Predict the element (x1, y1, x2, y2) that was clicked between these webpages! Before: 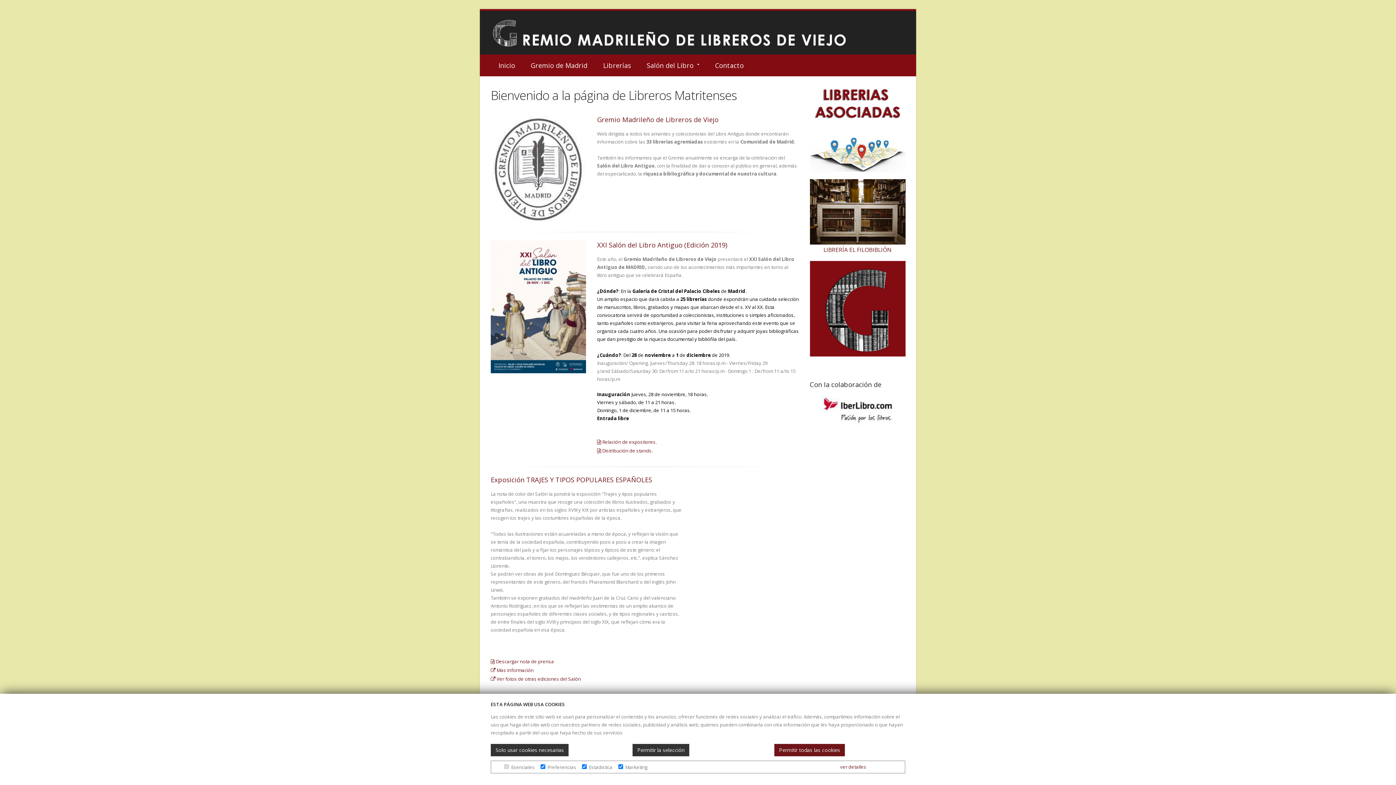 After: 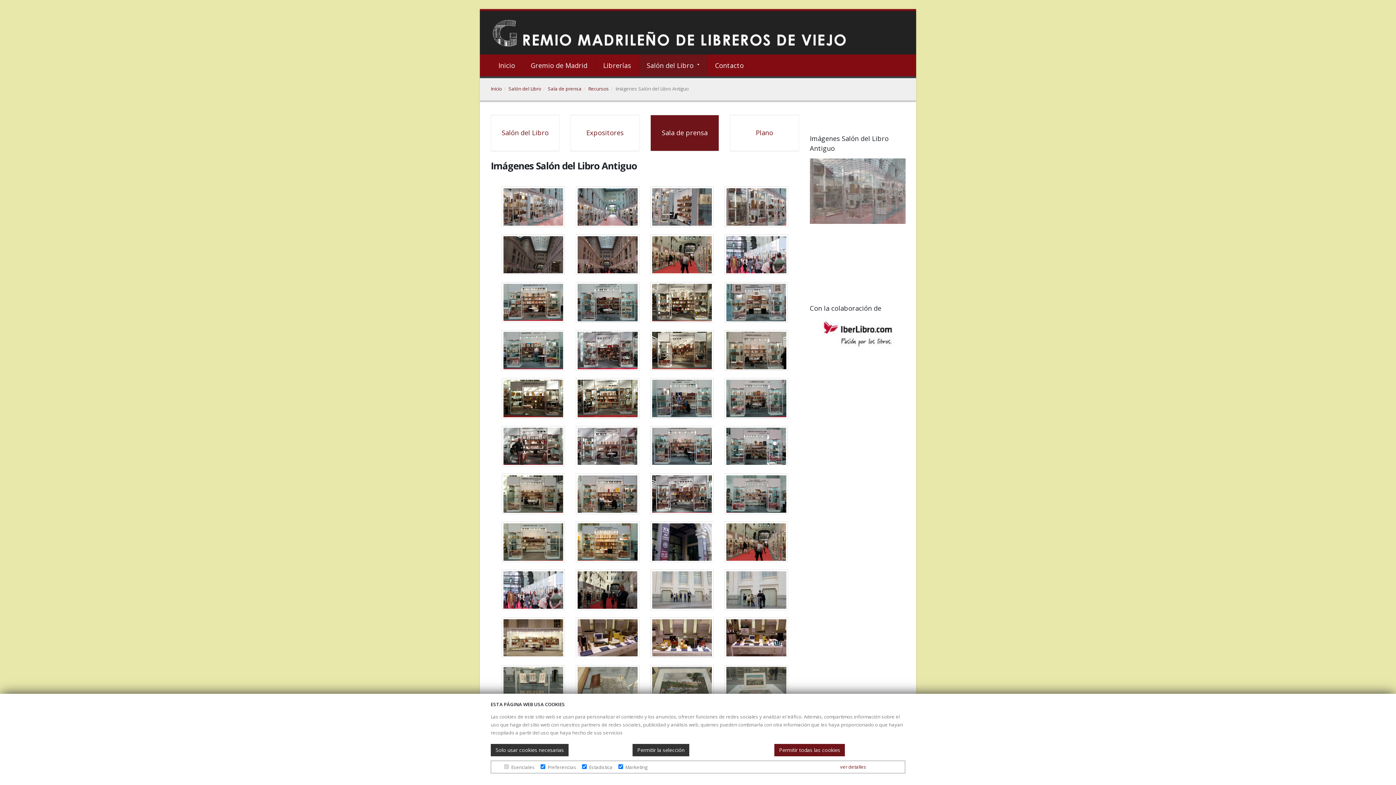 Action: label:  Ver fotos de otras ediciones del Salón bbox: (490, 676, 581, 682)